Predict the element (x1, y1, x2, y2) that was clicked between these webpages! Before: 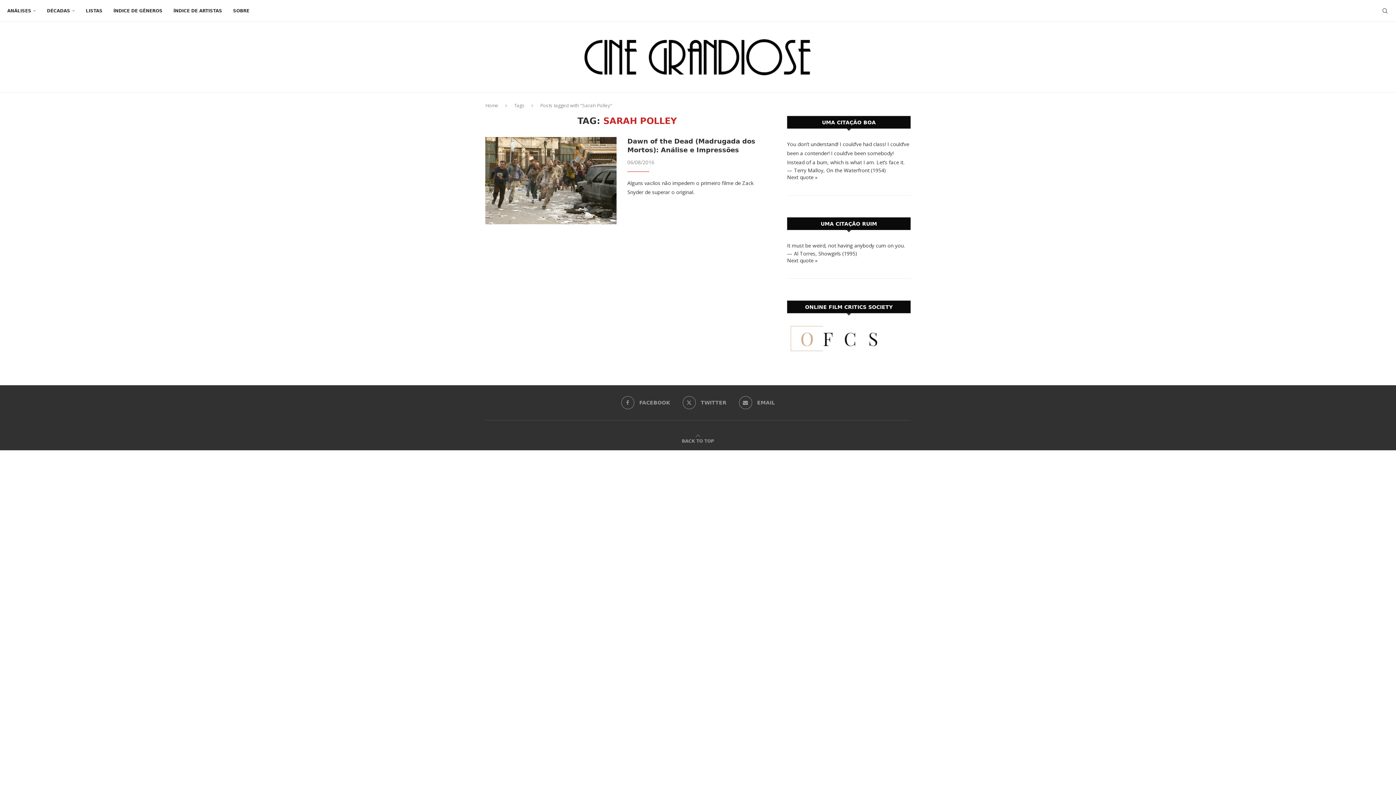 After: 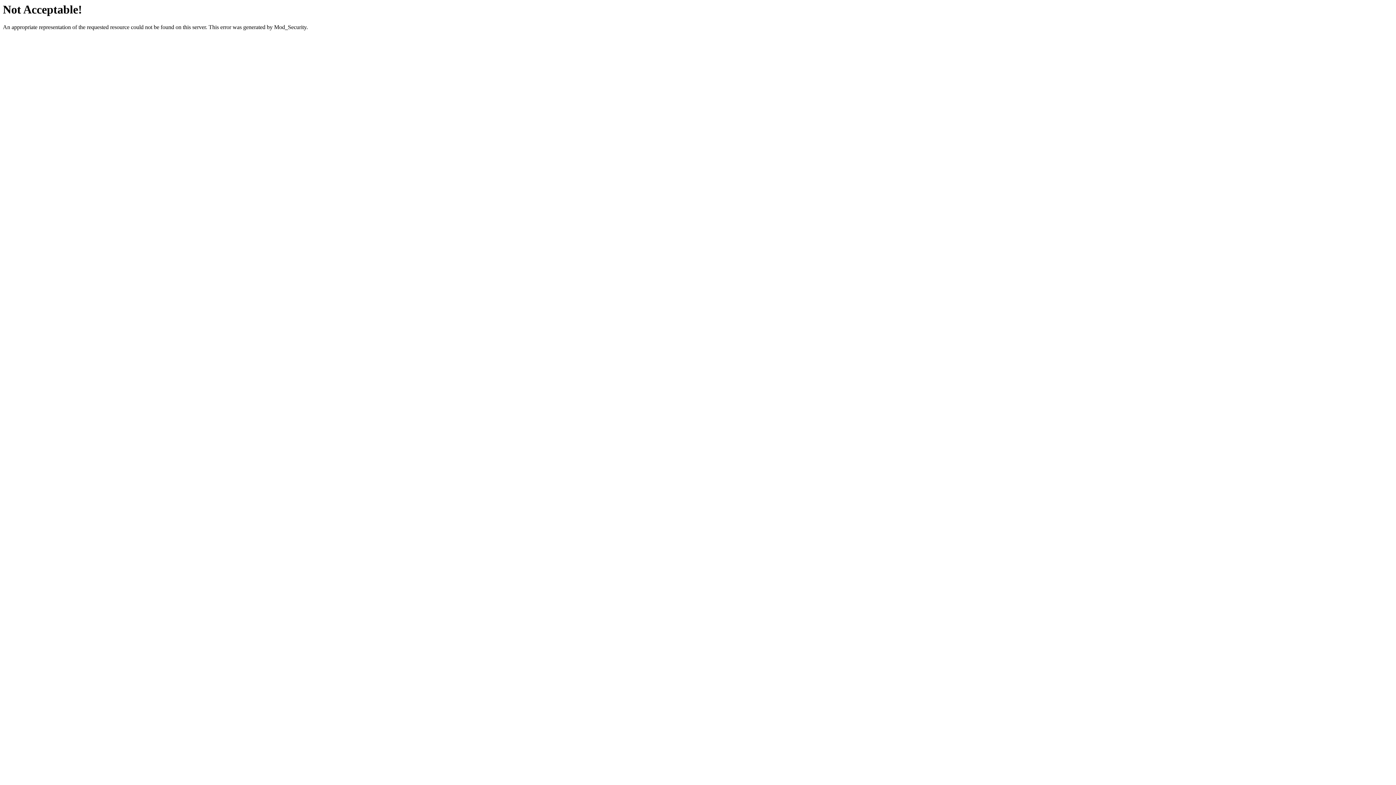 Action: bbox: (787, 324, 881, 331)